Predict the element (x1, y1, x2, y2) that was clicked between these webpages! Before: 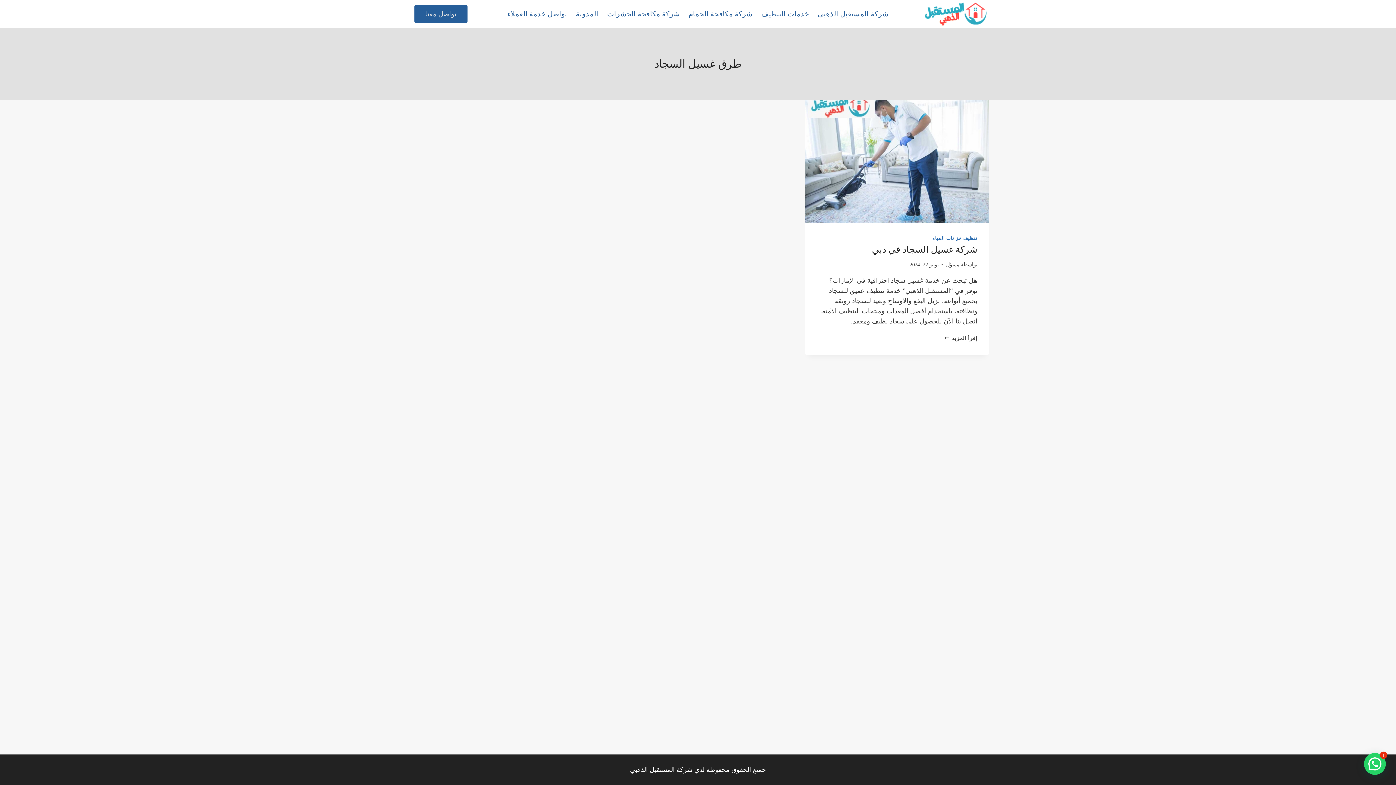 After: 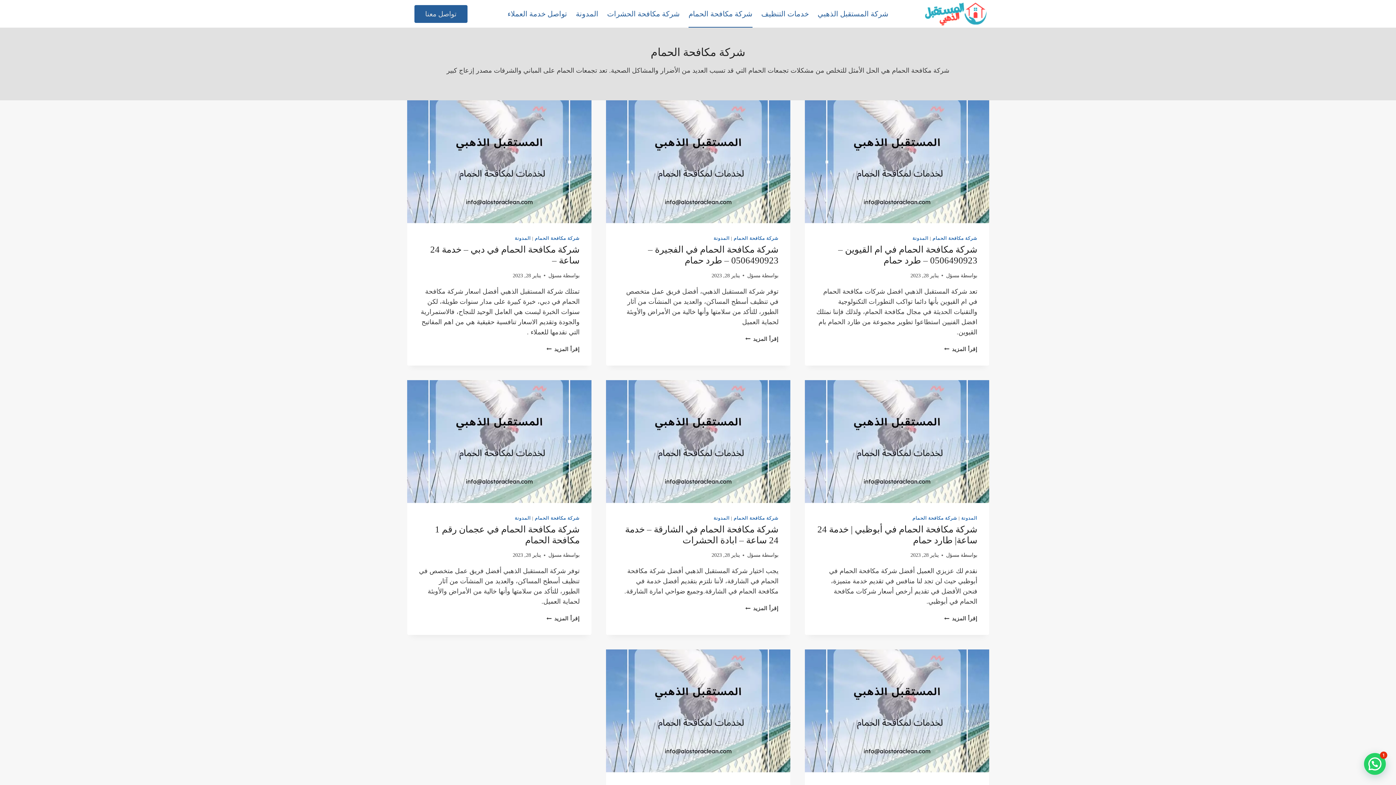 Action: label: شركة مكافحة الحمام bbox: (684, 0, 757, 27)